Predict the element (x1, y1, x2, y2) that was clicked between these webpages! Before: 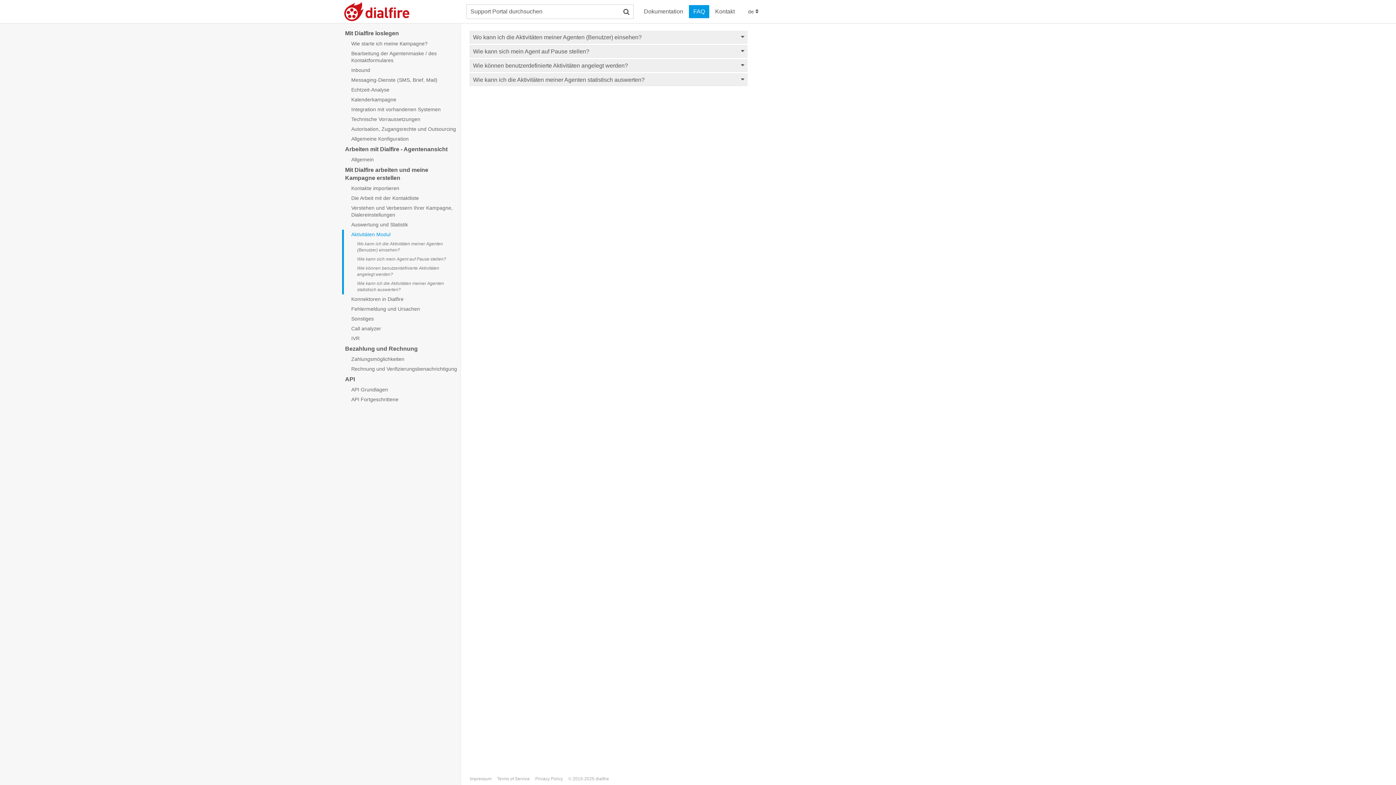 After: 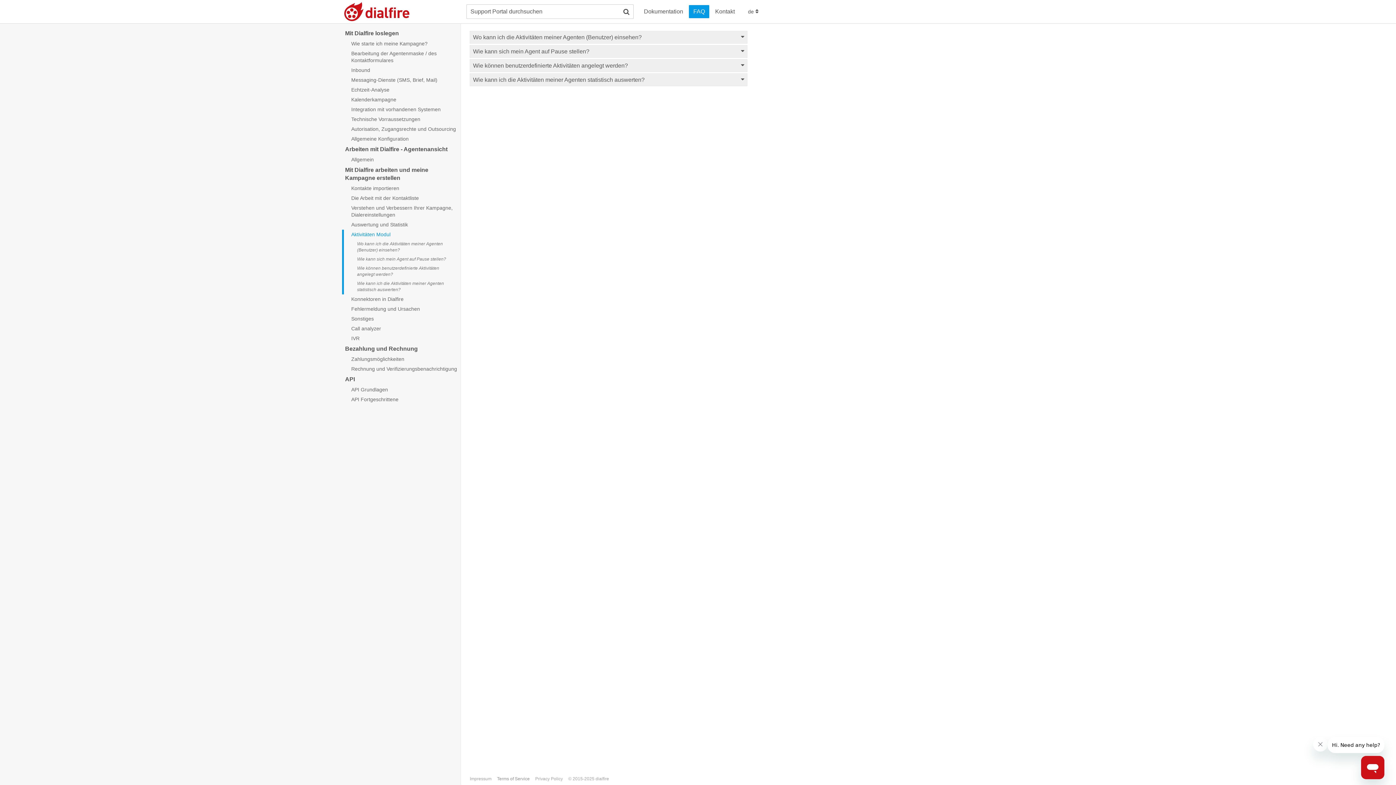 Action: bbox: (497, 776, 529, 782) label: Terms of Service